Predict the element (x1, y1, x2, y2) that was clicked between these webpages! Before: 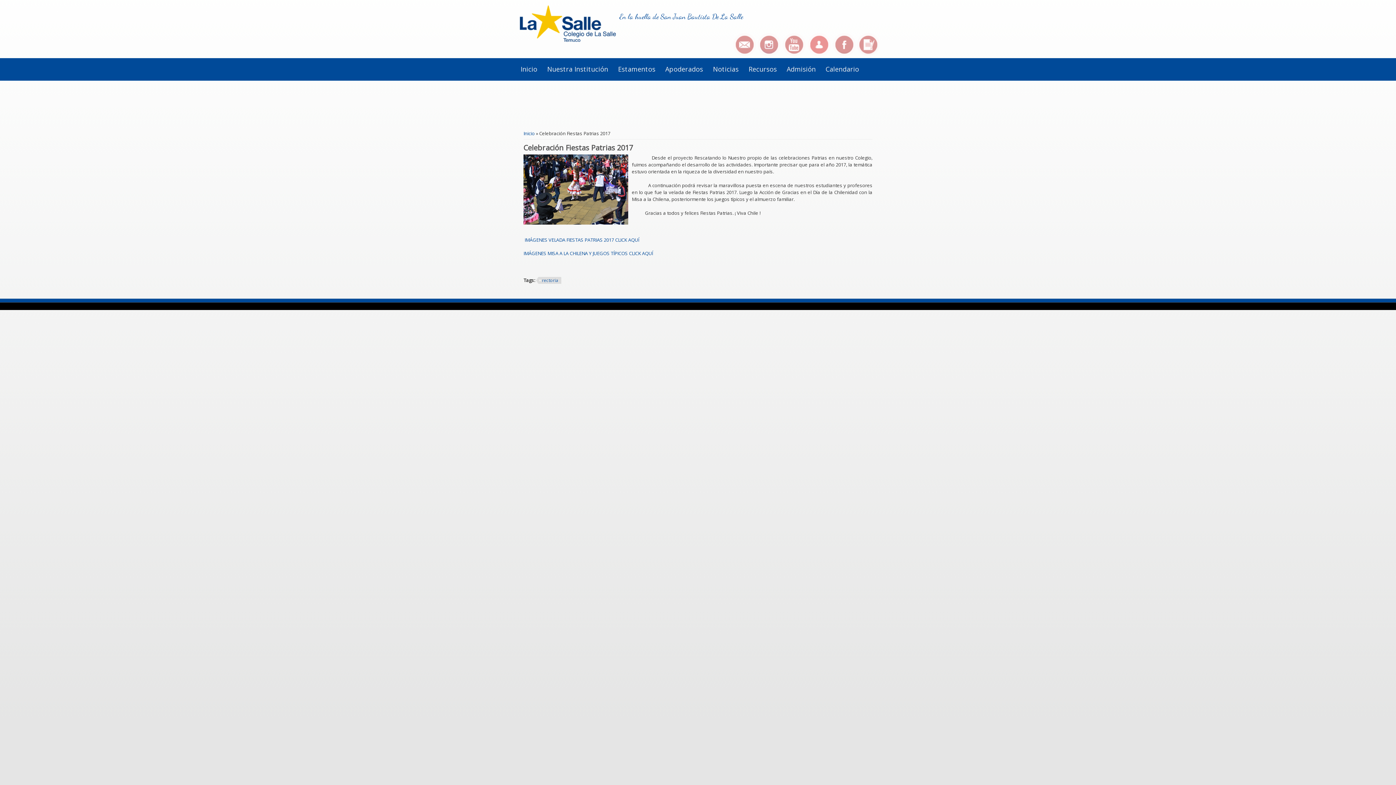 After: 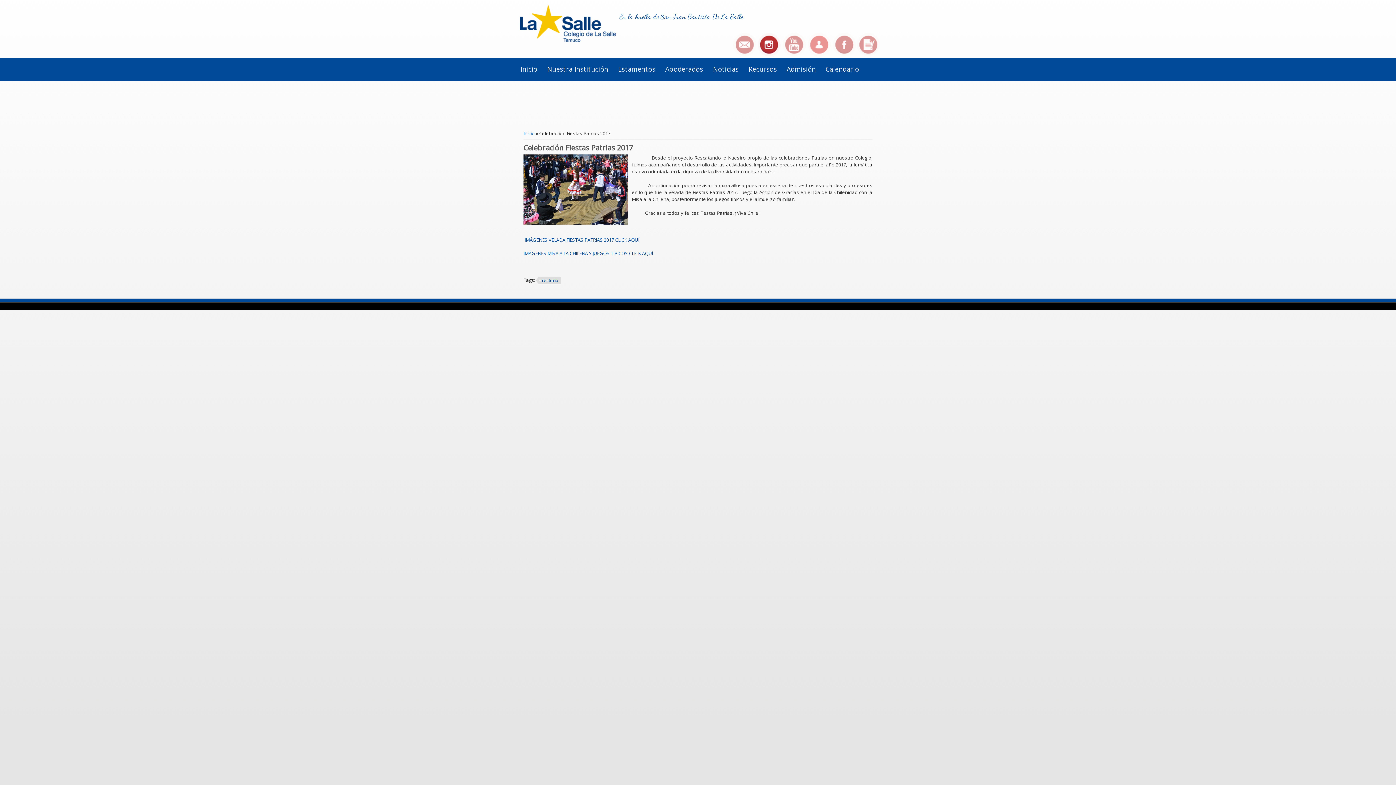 Action: bbox: (756, 33, 781, 56)